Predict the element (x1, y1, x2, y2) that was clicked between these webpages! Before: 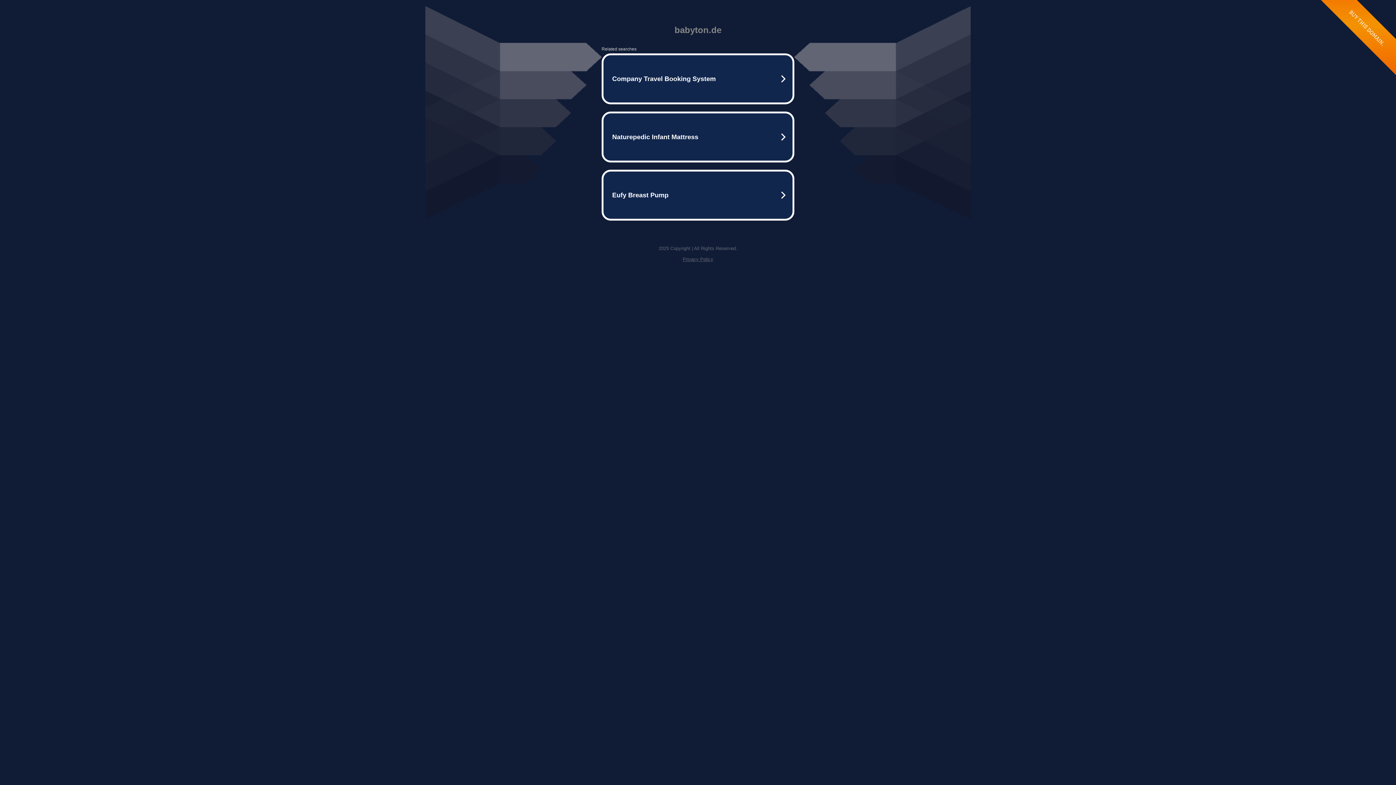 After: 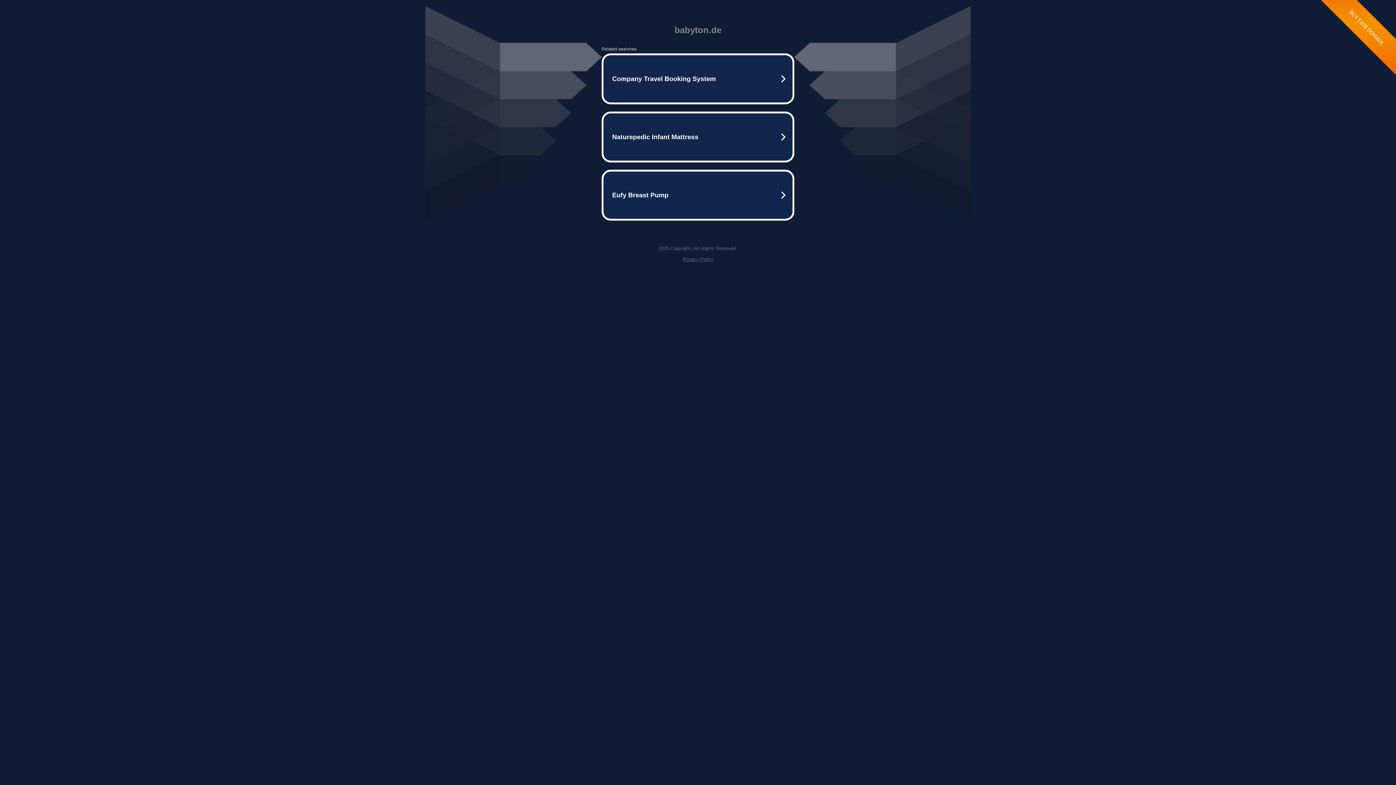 Action: label: Privacy Policy bbox: (682, 256, 713, 262)